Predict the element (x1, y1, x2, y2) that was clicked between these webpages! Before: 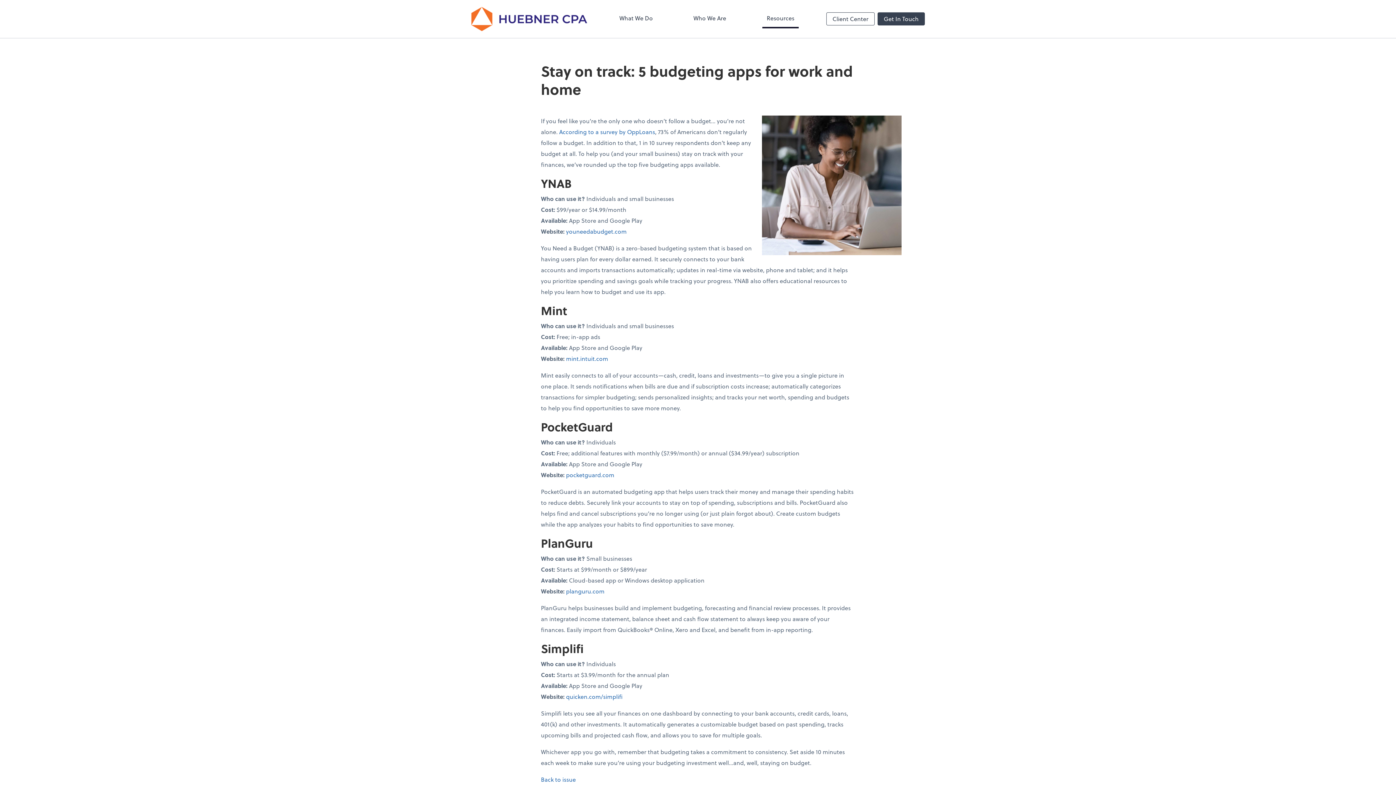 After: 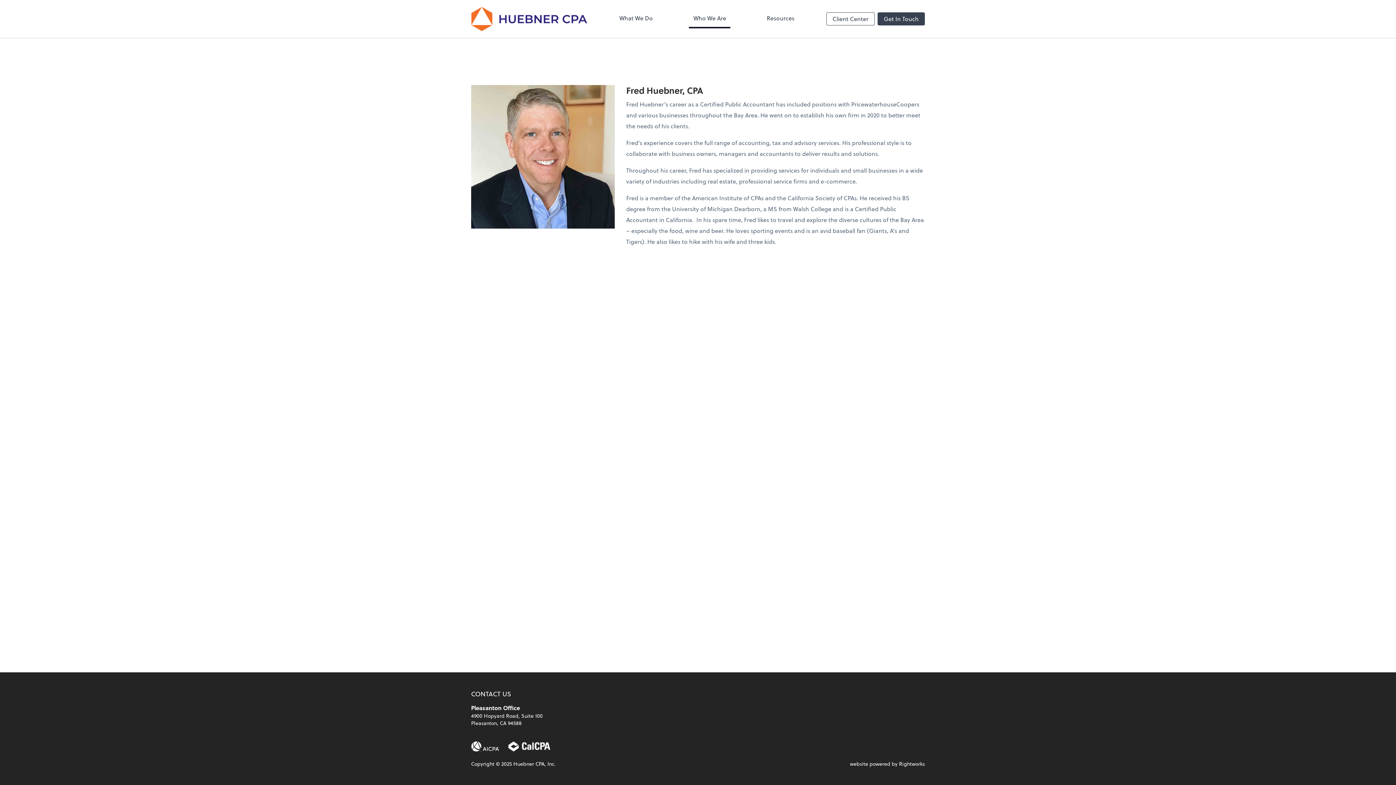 Action: label: Who We Are bbox: (689, 9, 730, 28)